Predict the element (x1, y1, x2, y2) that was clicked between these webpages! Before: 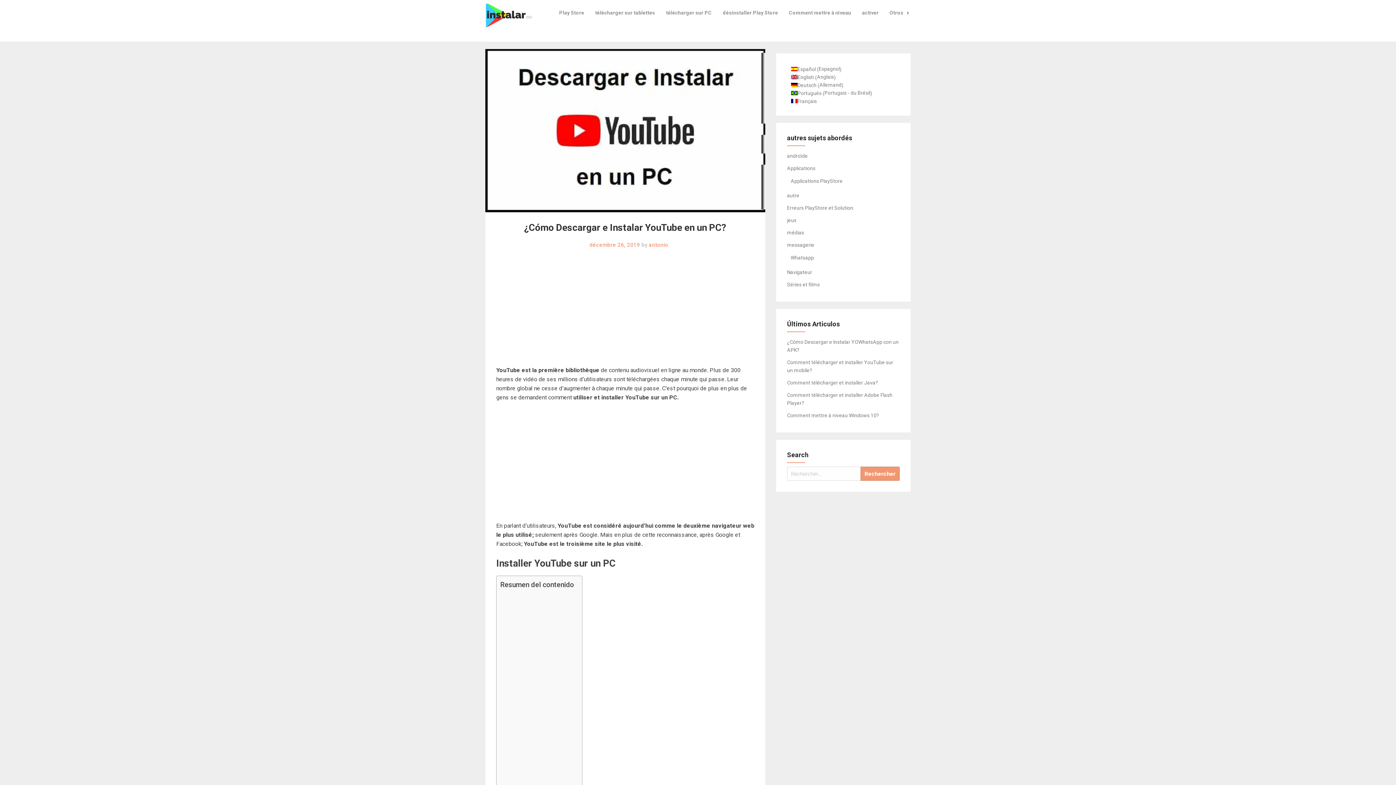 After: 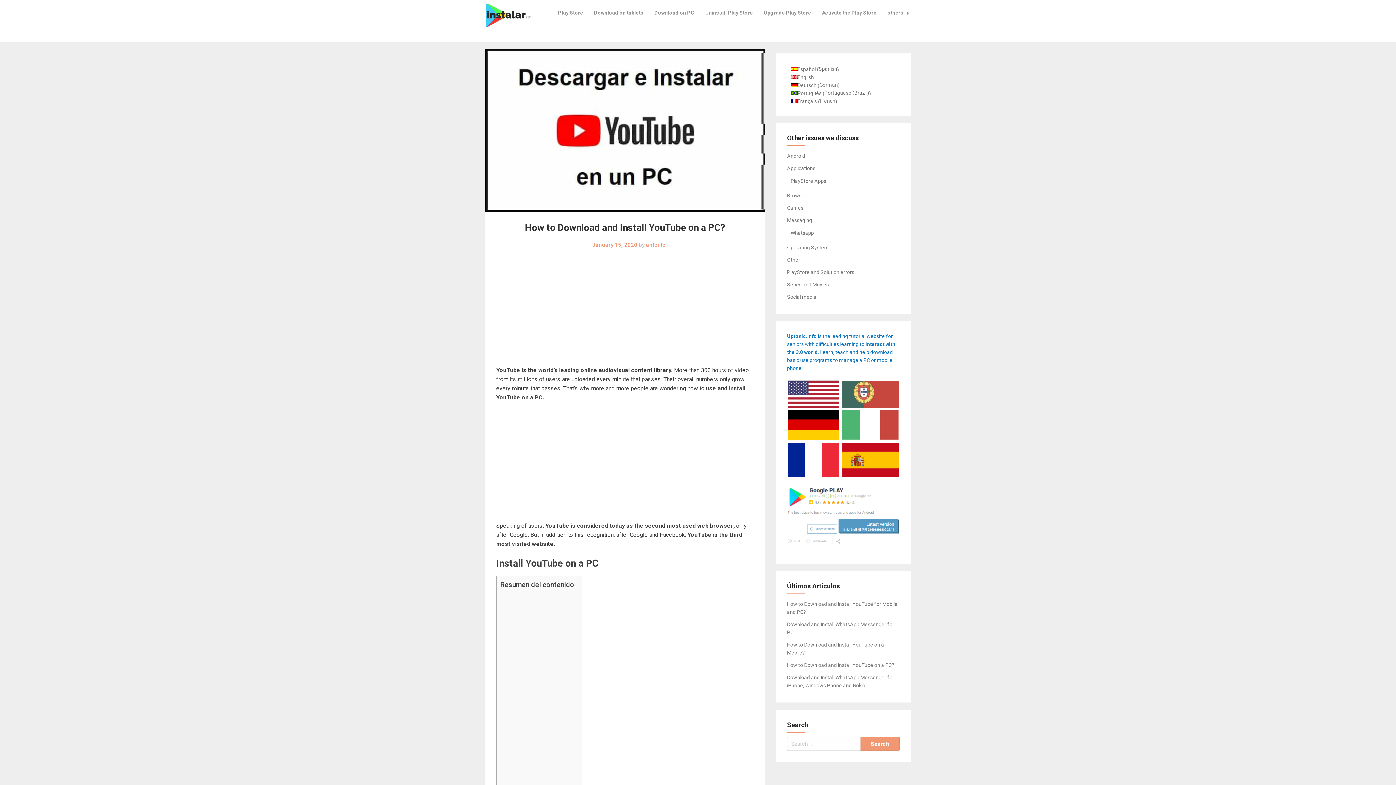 Action: label: English (Anglais) bbox: (787, 72, 839, 81)